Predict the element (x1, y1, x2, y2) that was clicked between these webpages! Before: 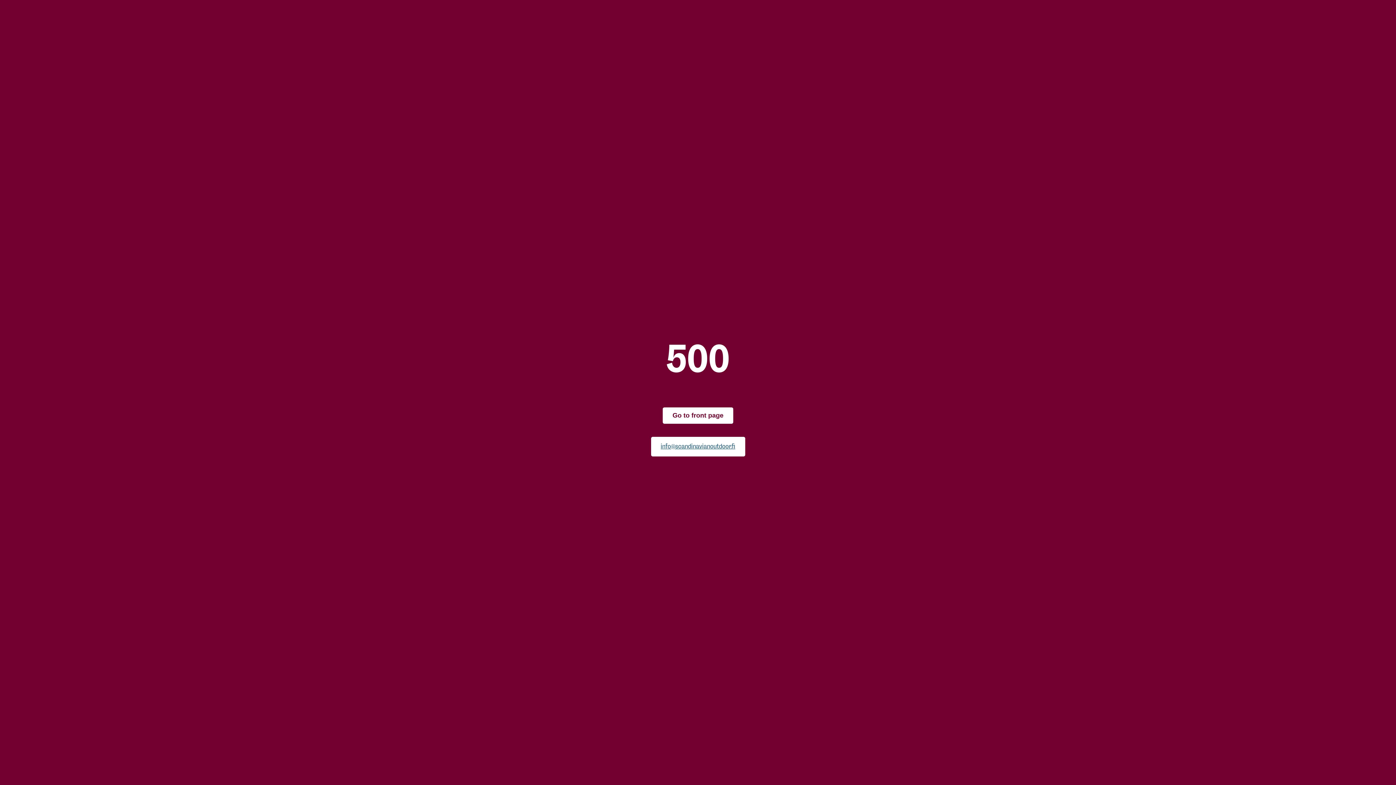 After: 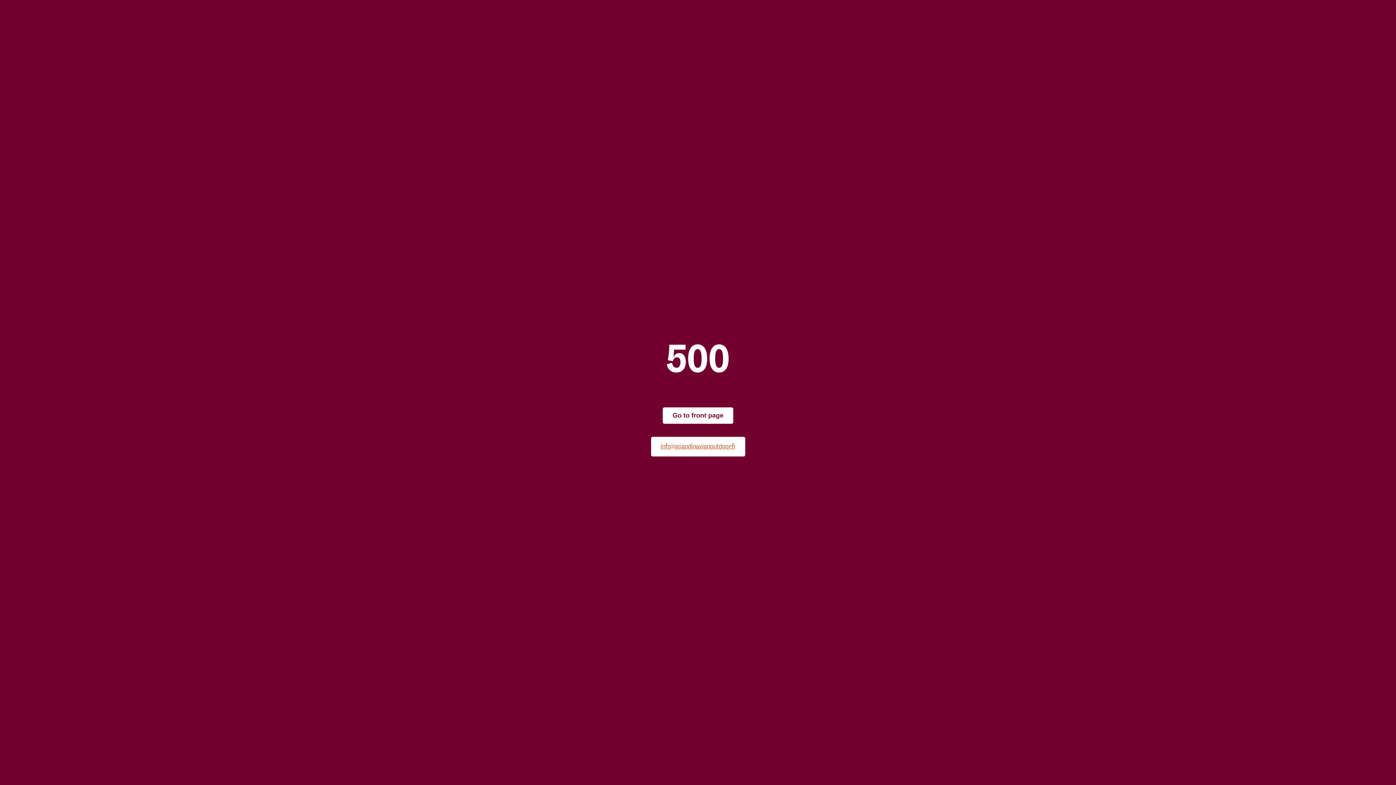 Action: bbox: (660, 442, 735, 450) label: info@scandinavianoutdoor.fi